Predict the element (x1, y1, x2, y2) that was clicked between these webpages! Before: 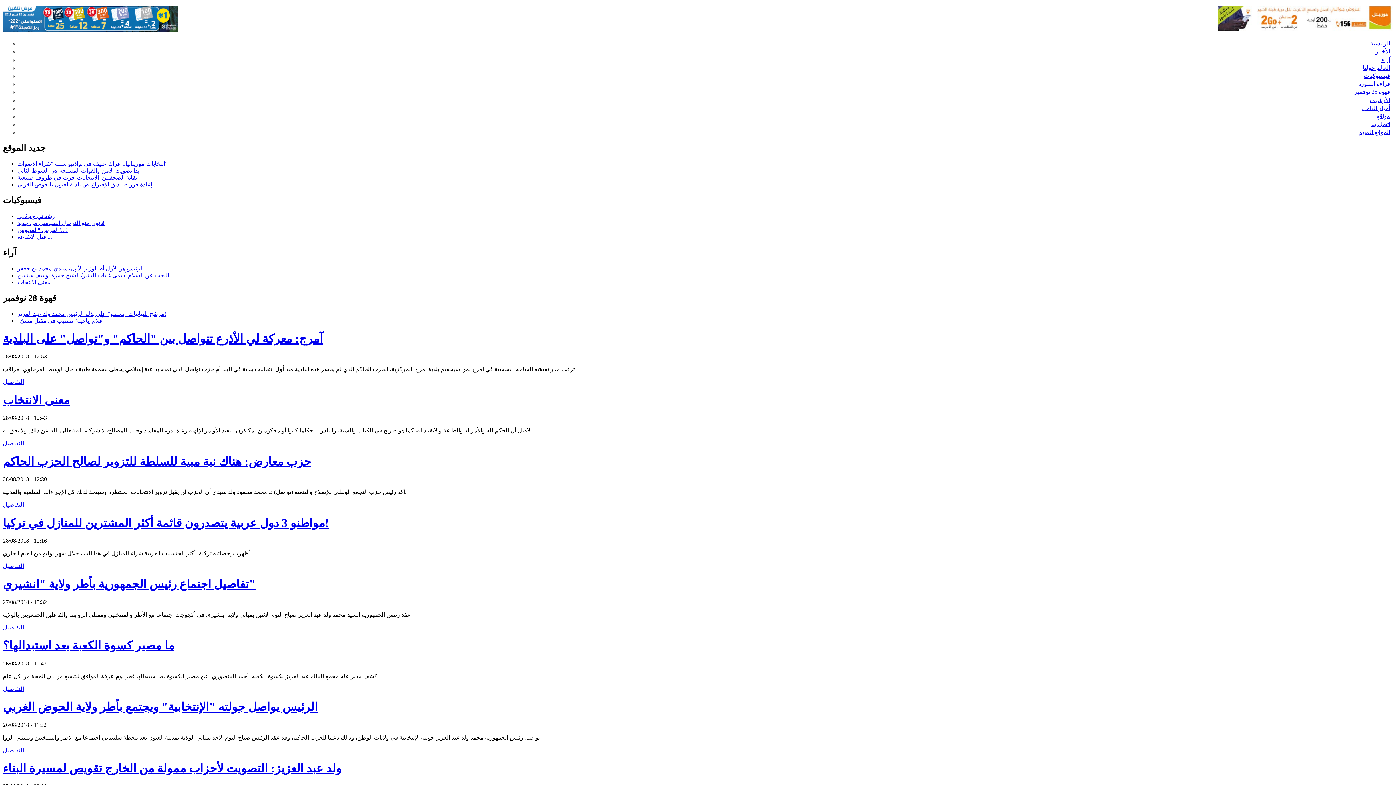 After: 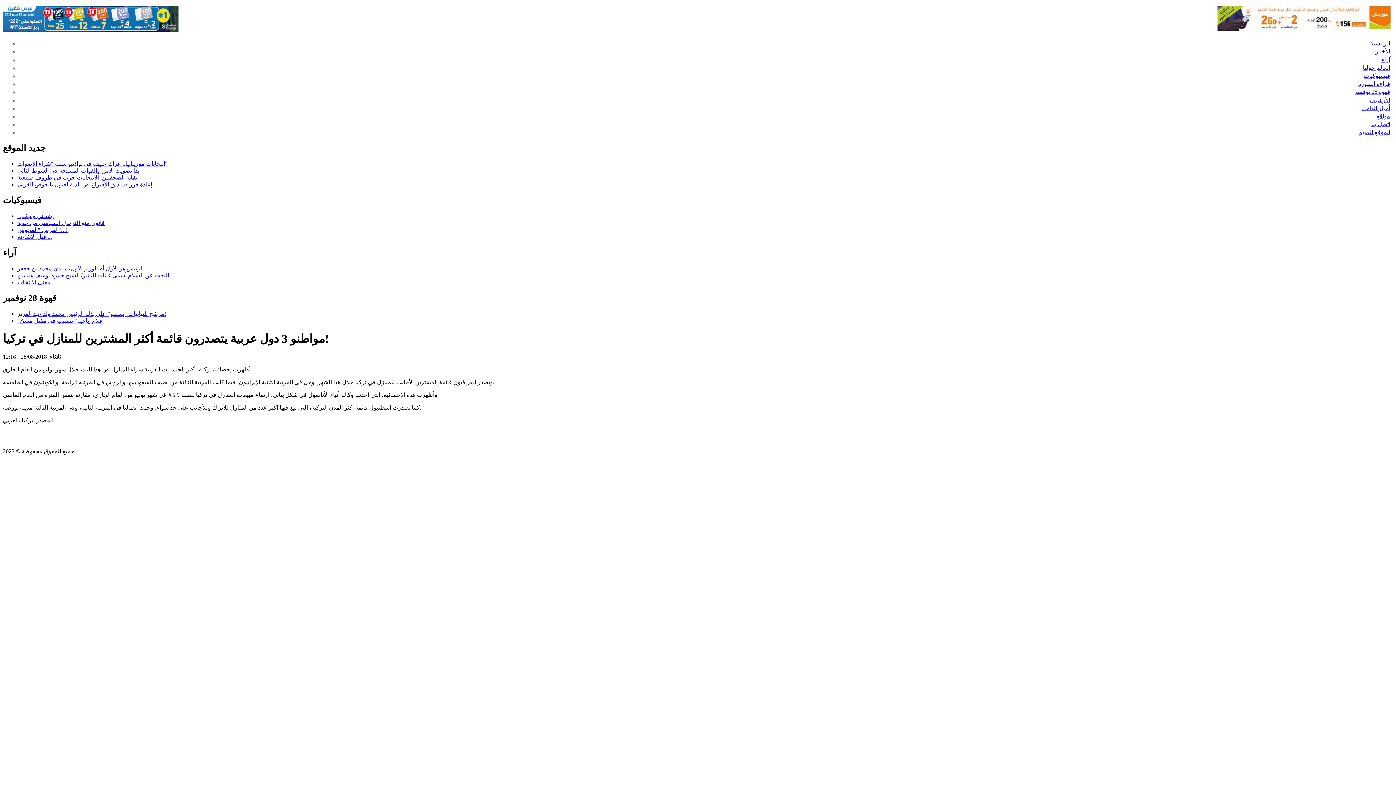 Action: bbox: (2, 516, 329, 529) label: مواطنو 3 دول عربية يتصدرون قائمة أكثر المشترين للمنازل في تركيا!